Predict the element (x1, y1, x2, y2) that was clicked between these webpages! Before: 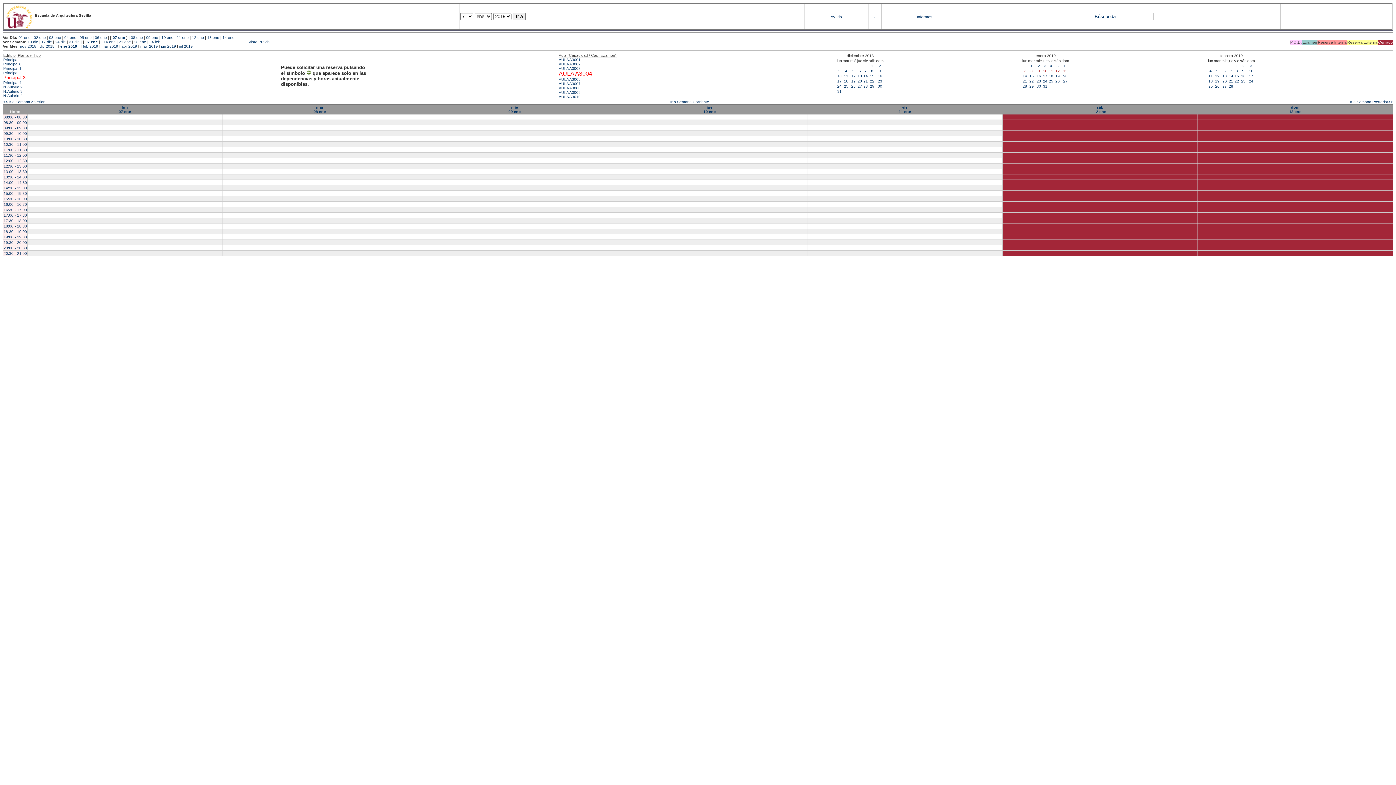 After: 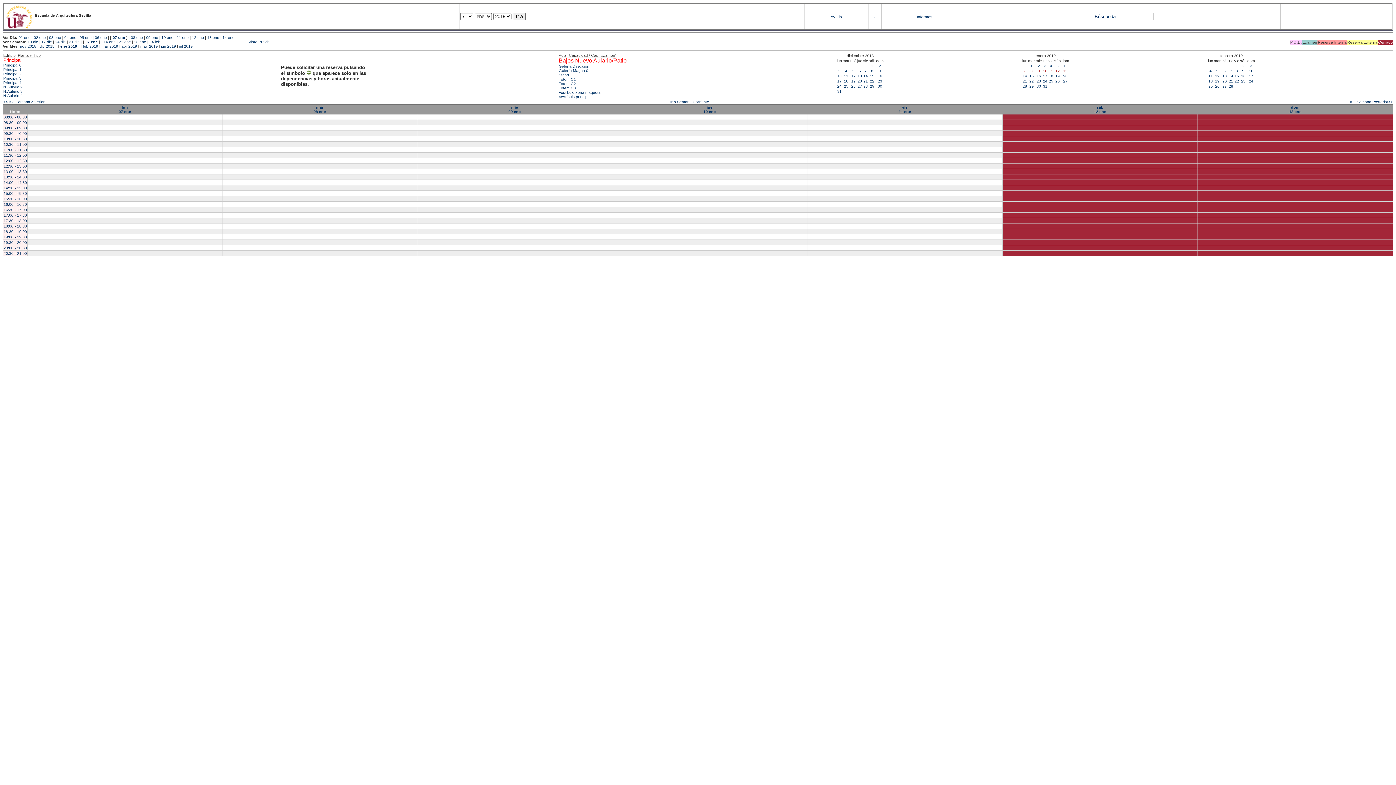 Action: bbox: (3, 57, 18, 61) label: Principal